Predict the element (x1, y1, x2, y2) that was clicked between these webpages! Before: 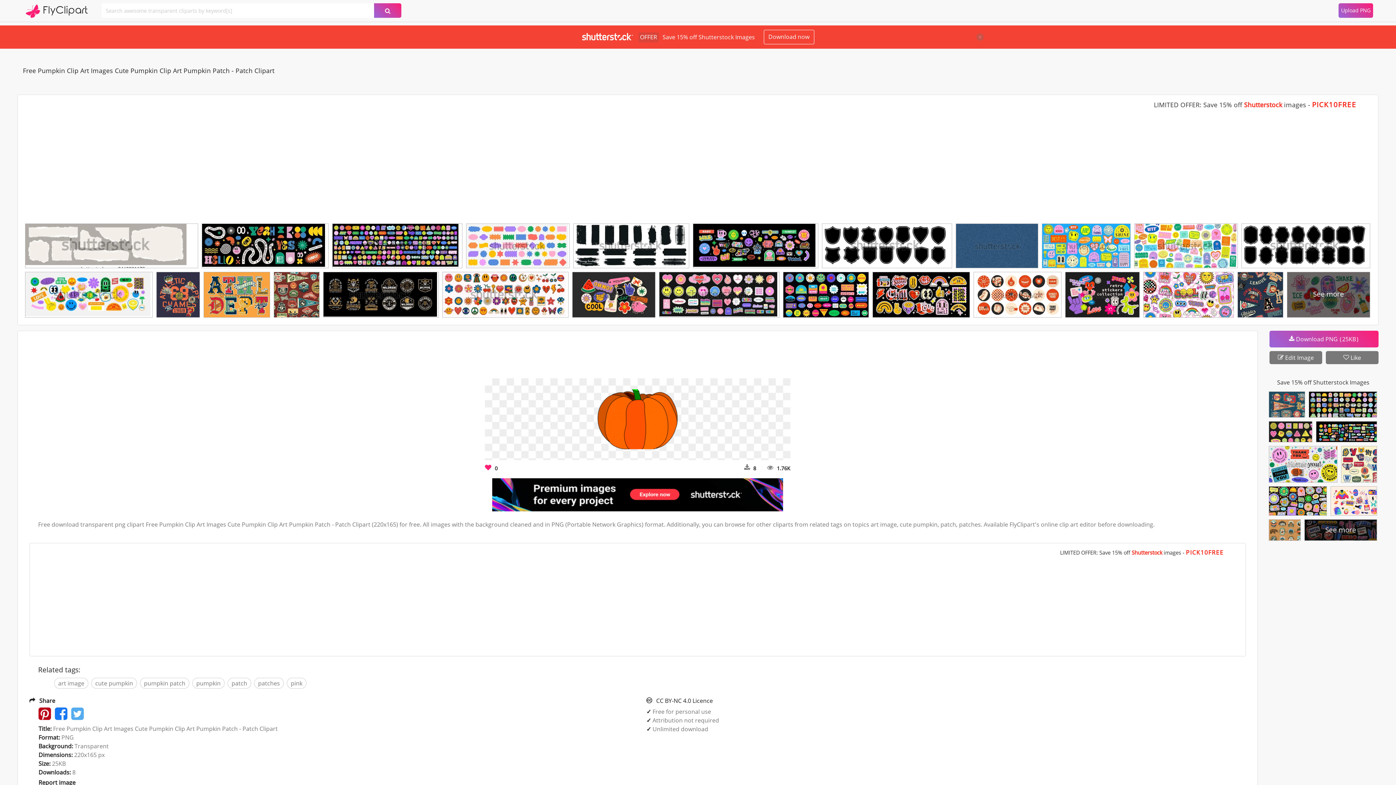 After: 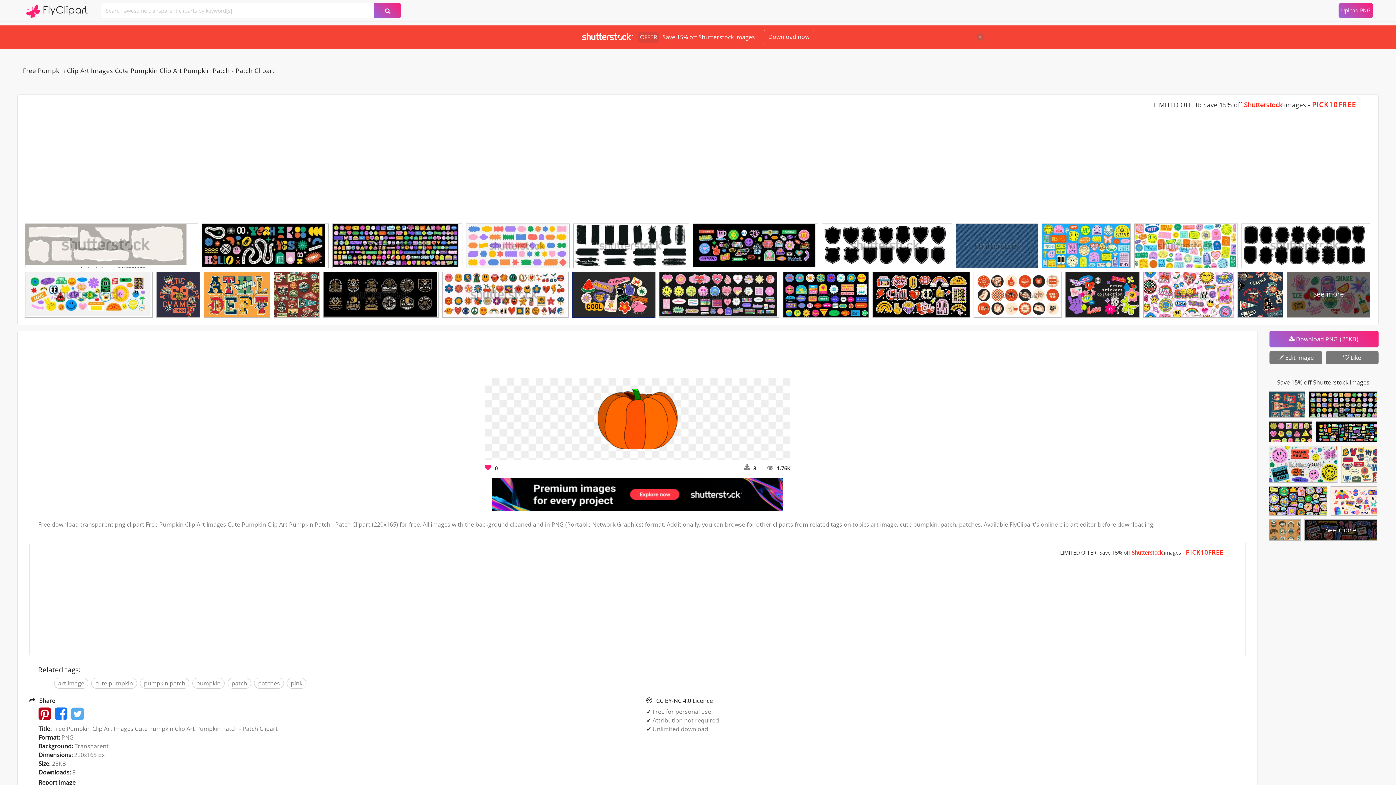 Action: bbox: (572, 272, 655, 321)